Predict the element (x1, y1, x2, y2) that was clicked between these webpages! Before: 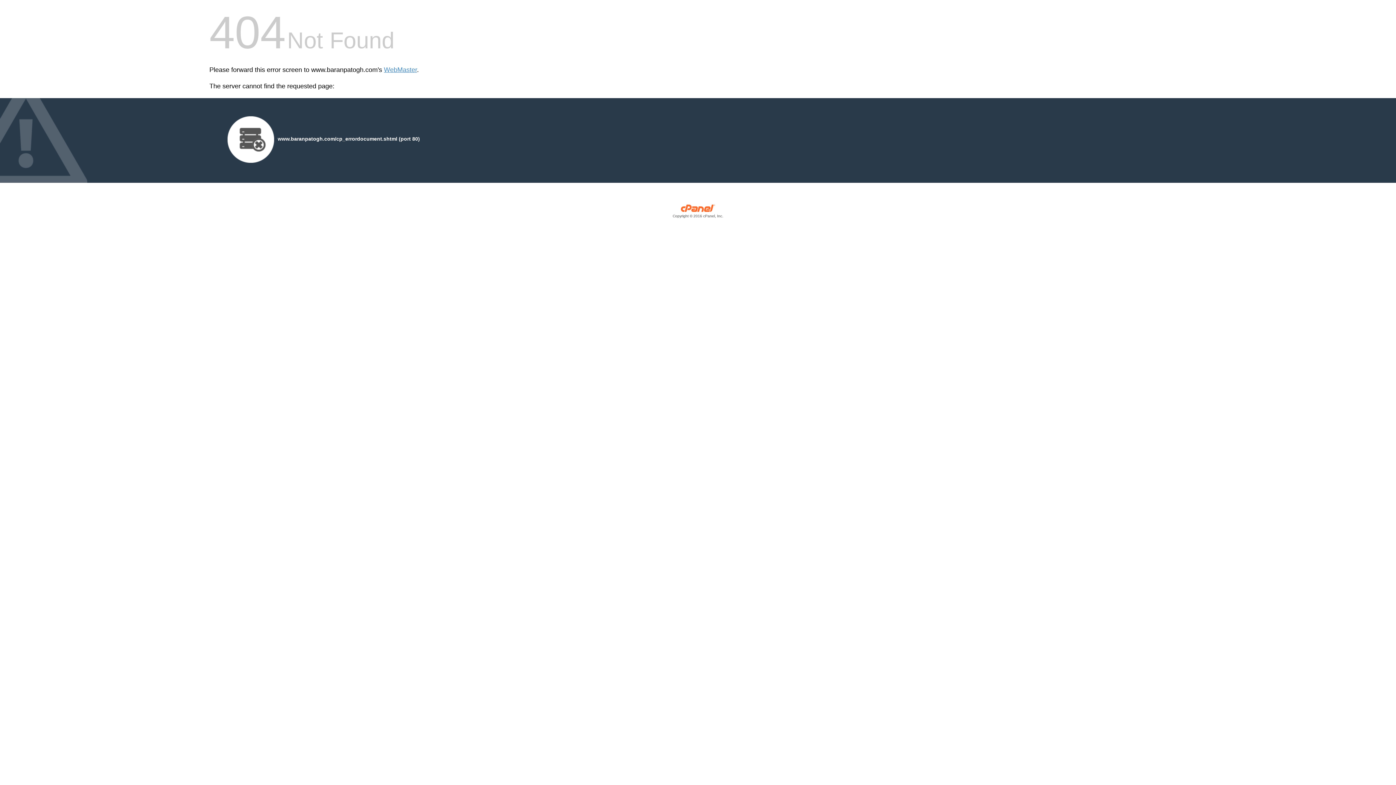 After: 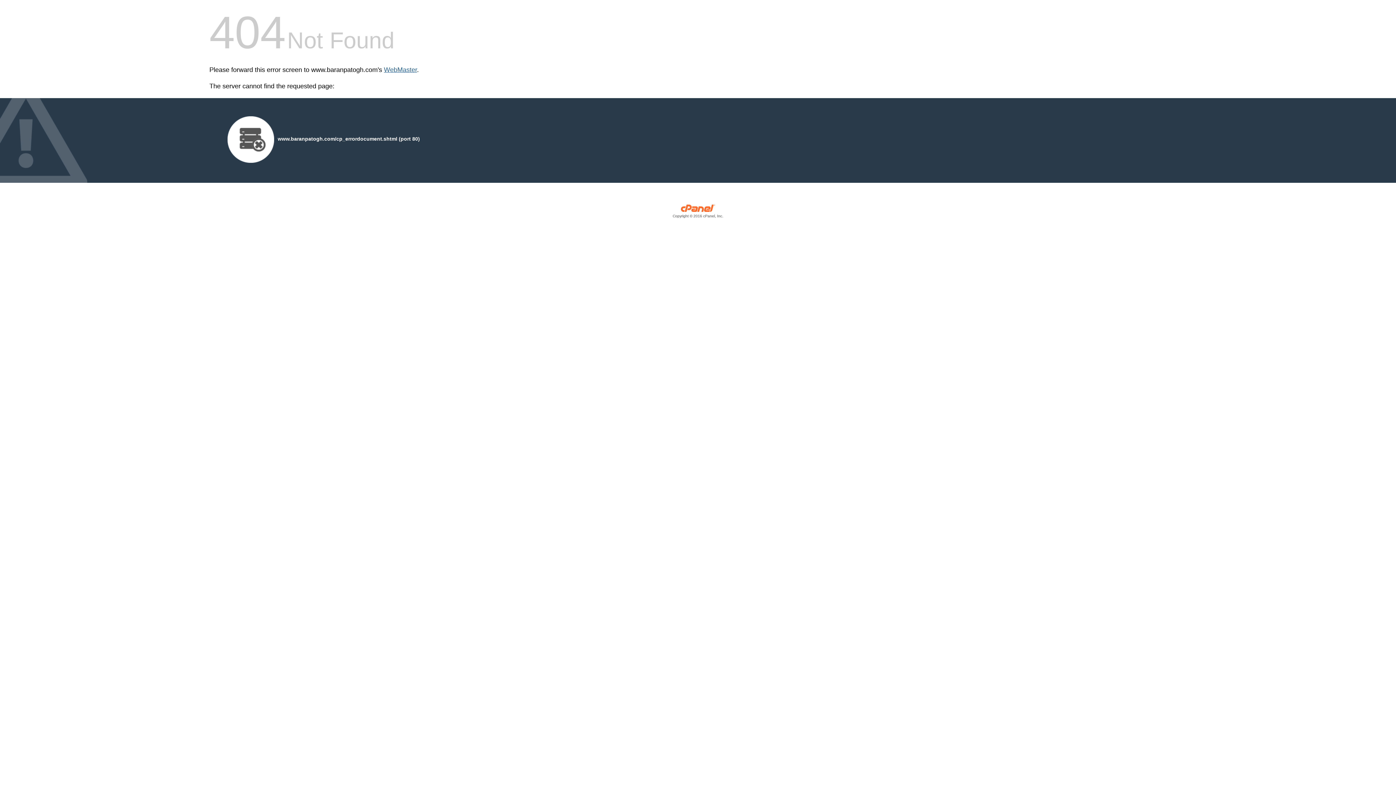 Action: label: WebMaster bbox: (384, 66, 417, 73)